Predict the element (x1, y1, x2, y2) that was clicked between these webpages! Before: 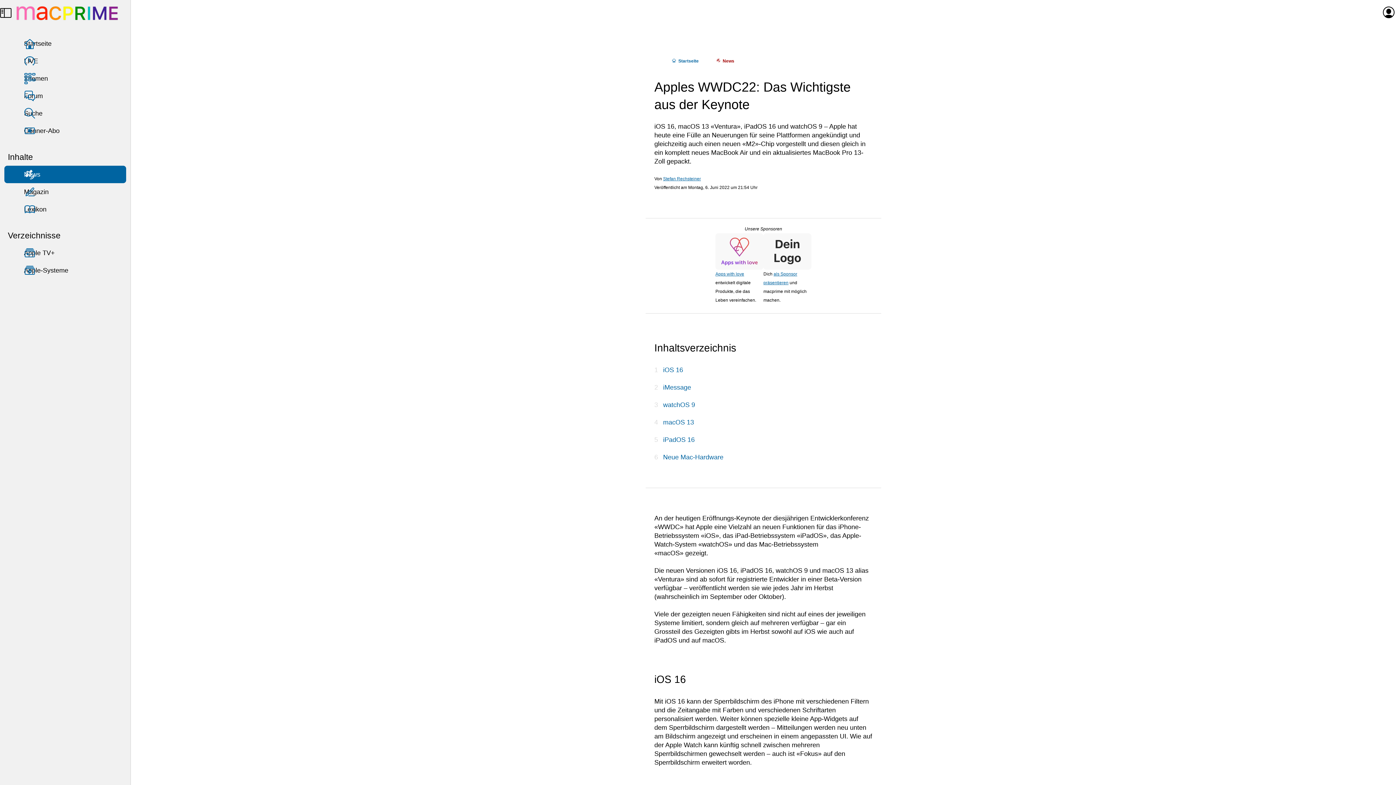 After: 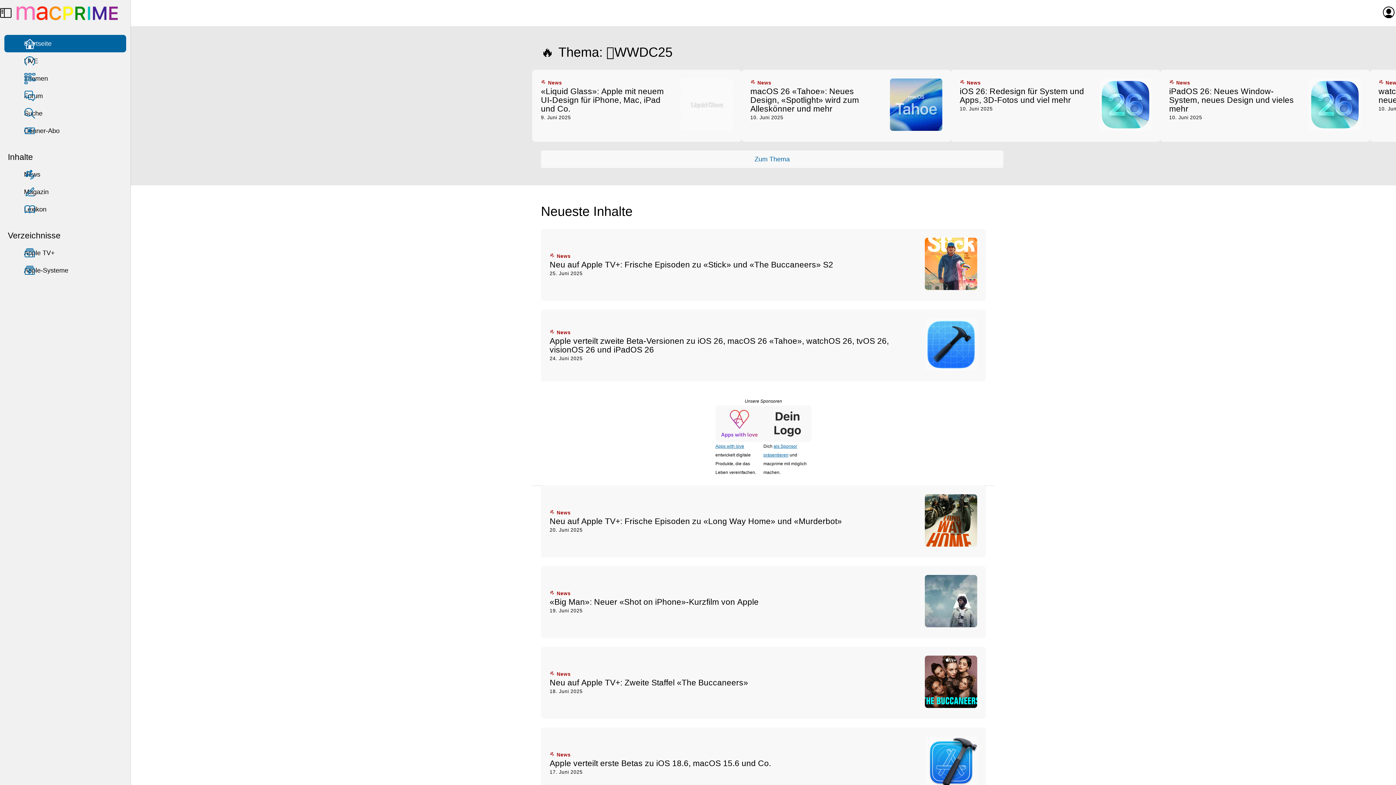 Action: bbox: (663, 52, 707, 69) label: Startseite